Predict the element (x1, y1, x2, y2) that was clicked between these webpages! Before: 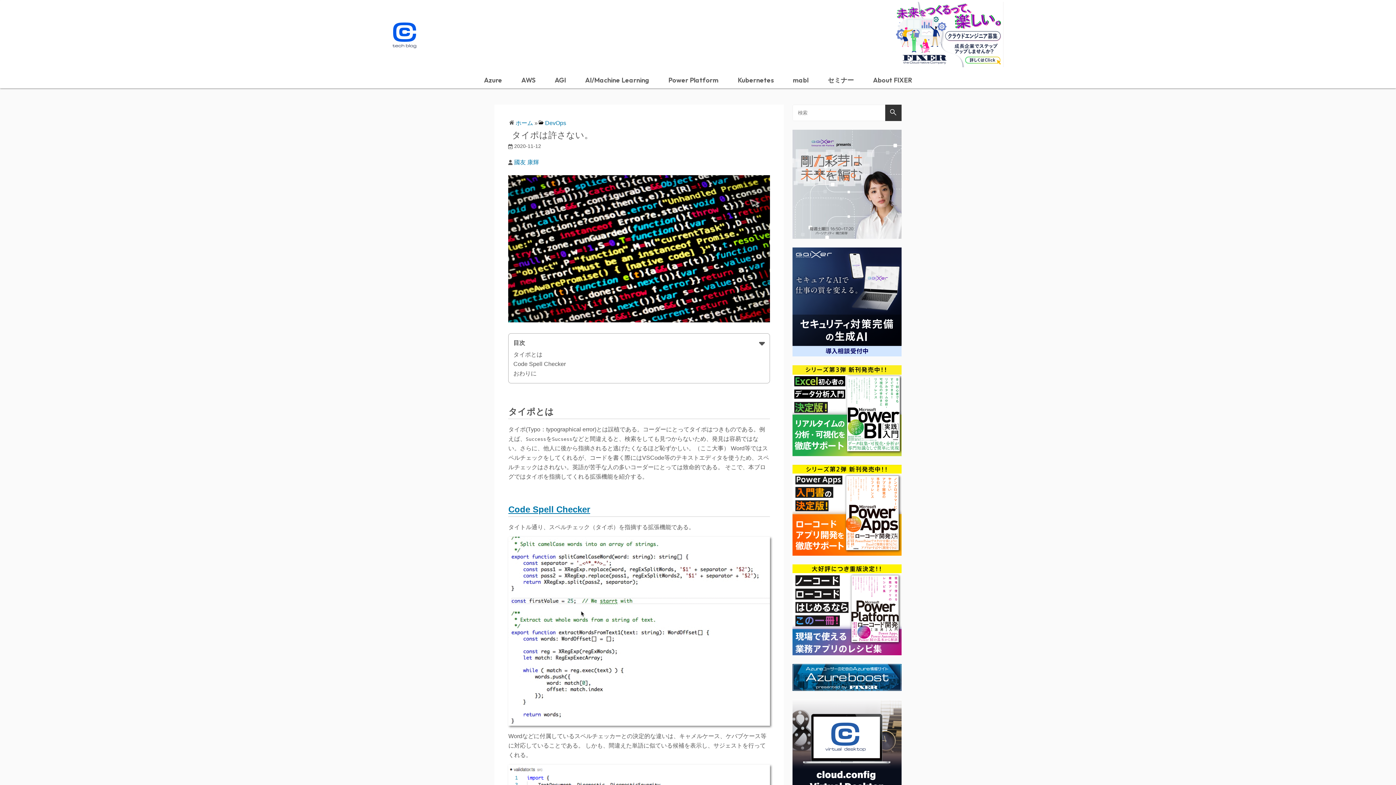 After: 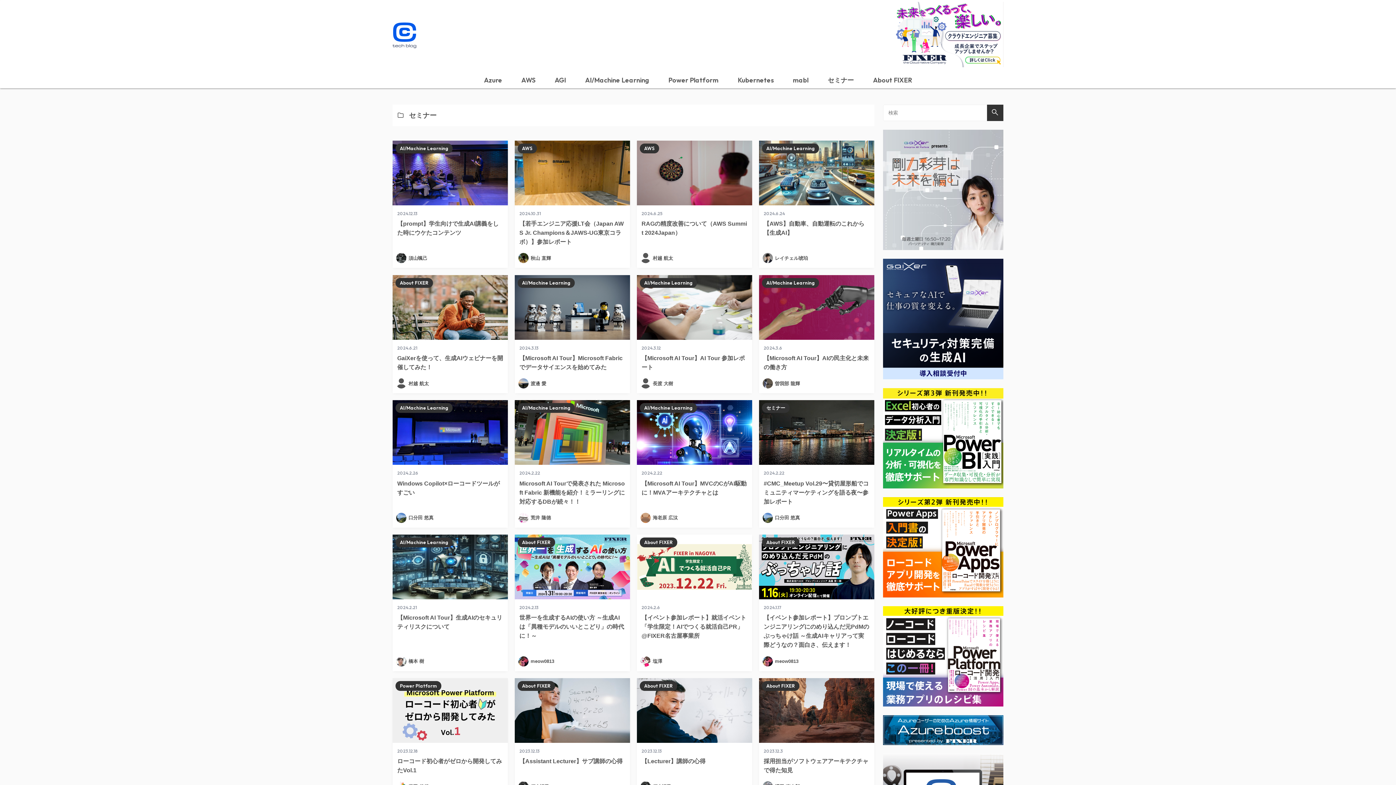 Action: bbox: (827, 76, 854, 84) label: セミナー